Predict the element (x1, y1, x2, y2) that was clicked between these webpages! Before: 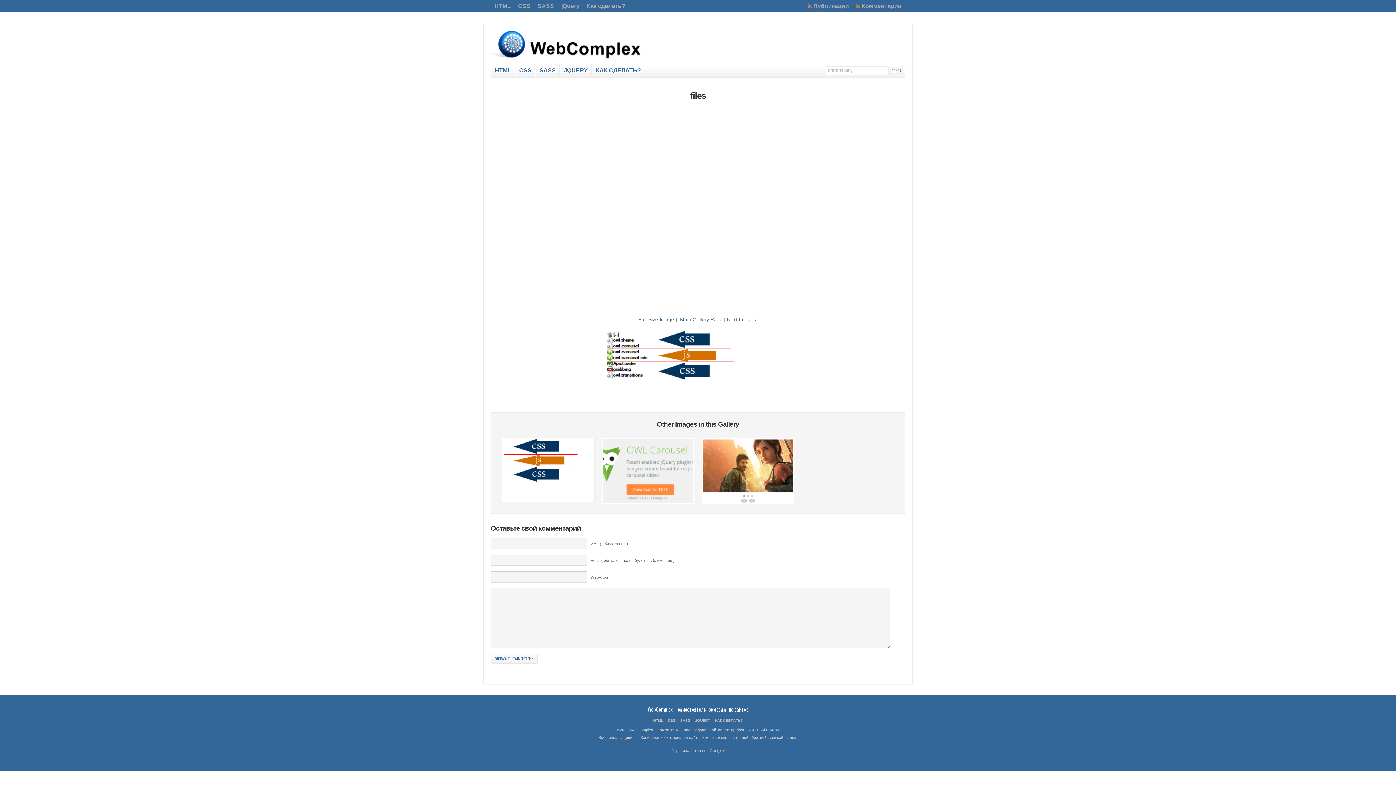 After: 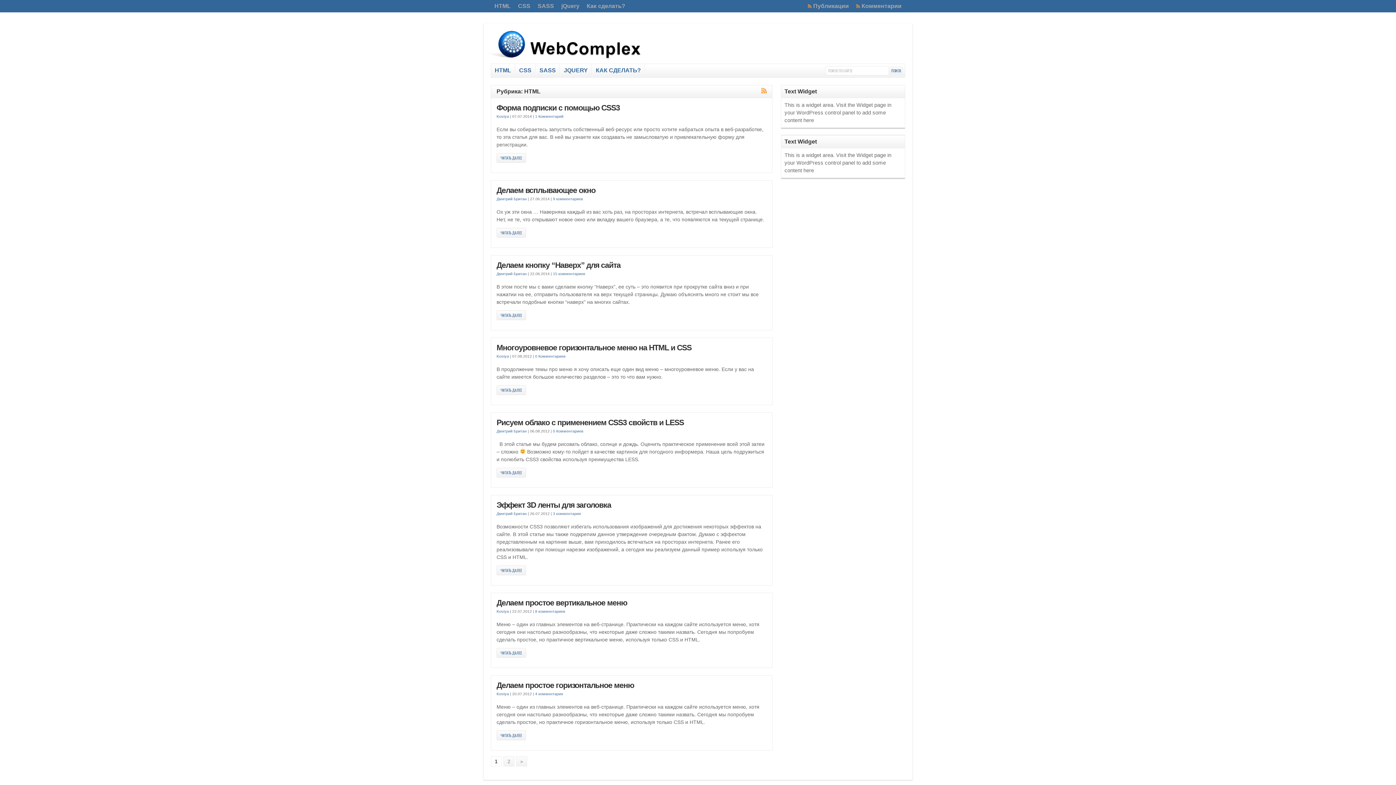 Action: bbox: (491, 64, 515, 77) label: HTML